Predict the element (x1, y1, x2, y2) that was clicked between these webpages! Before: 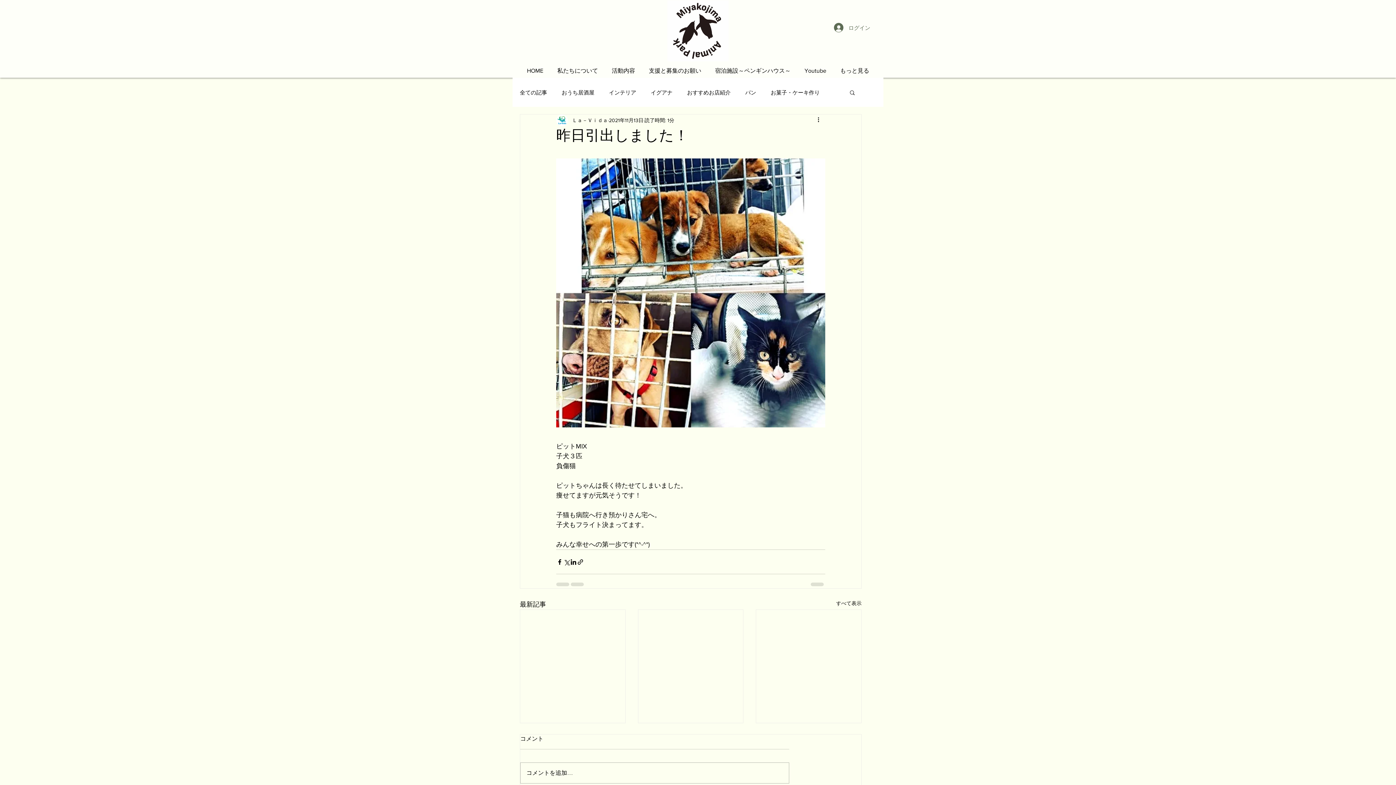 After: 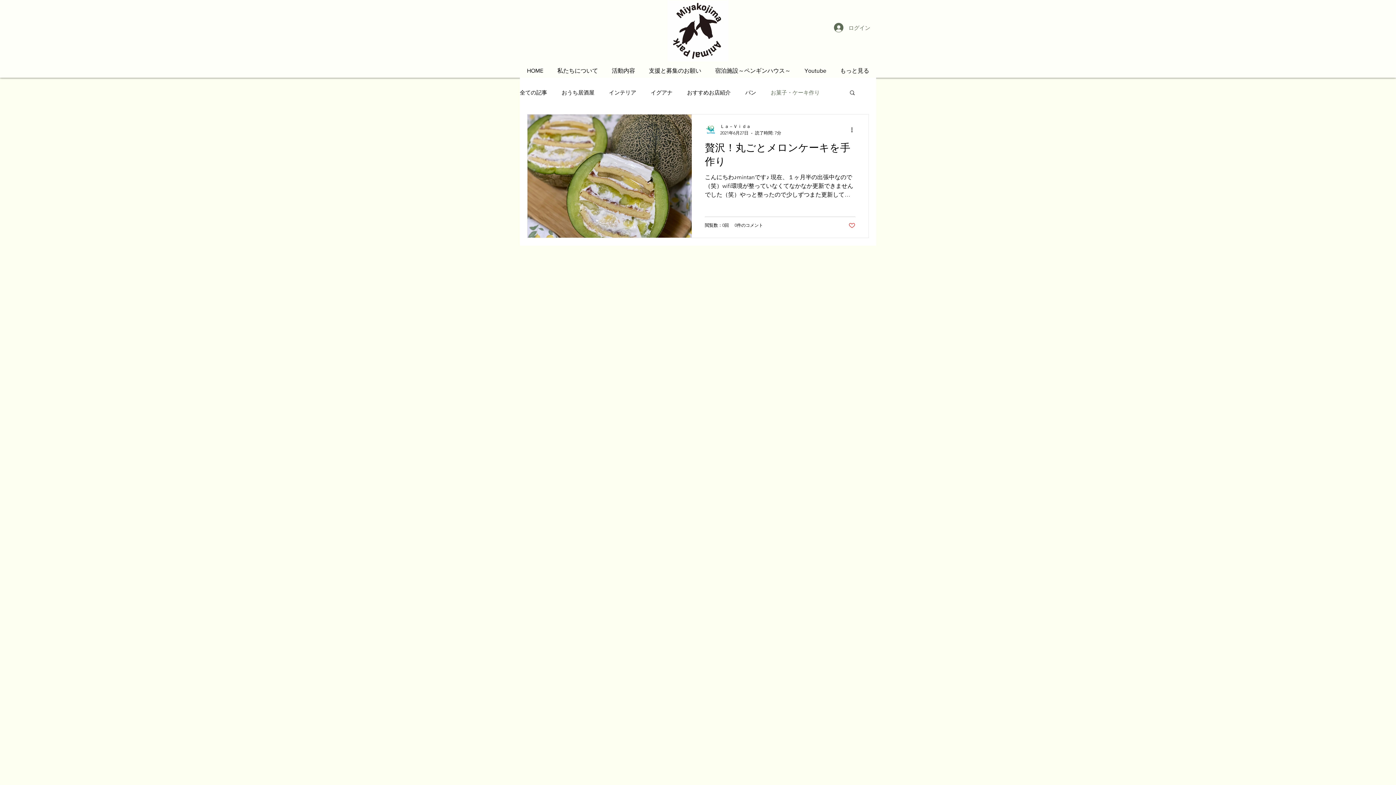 Action: label: お菓子・ケーキ作り bbox: (770, 88, 820, 96)